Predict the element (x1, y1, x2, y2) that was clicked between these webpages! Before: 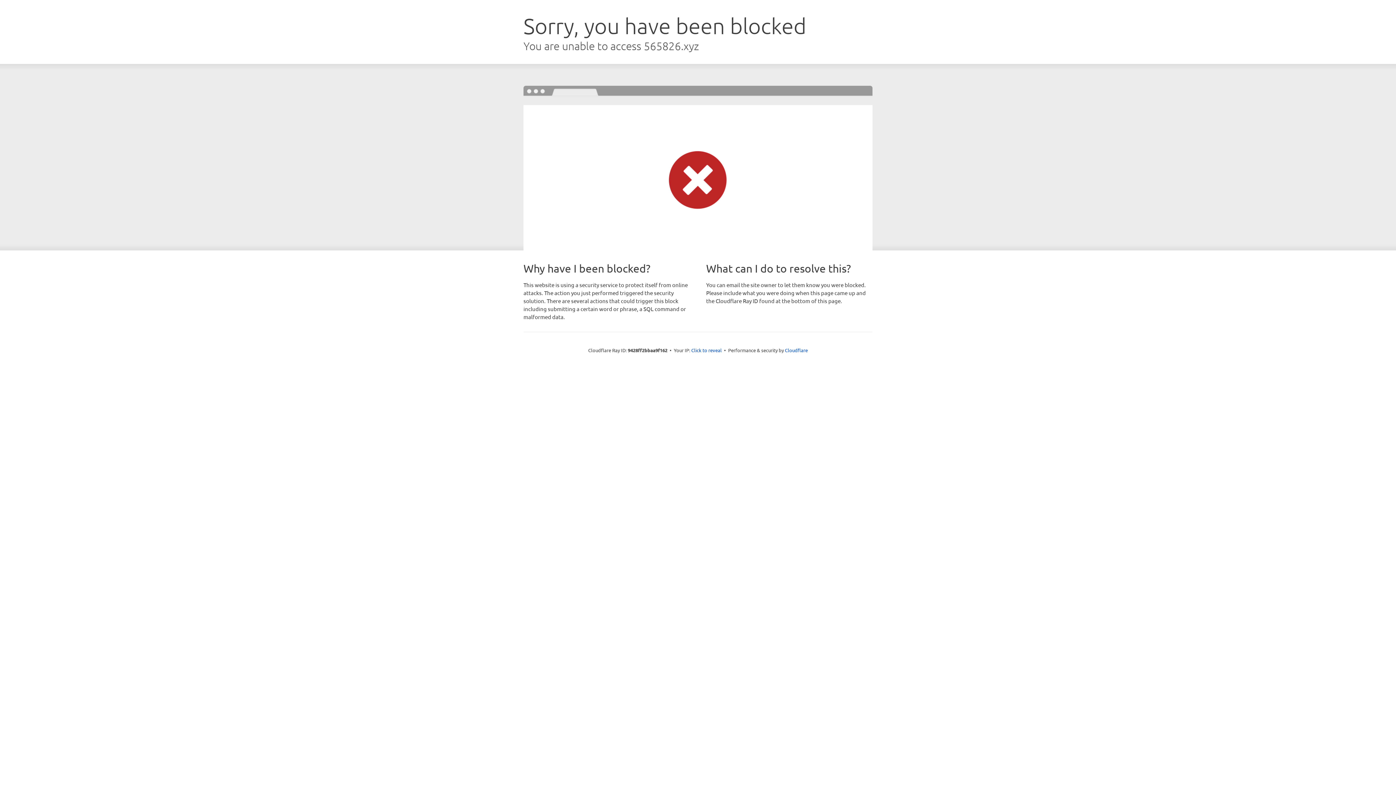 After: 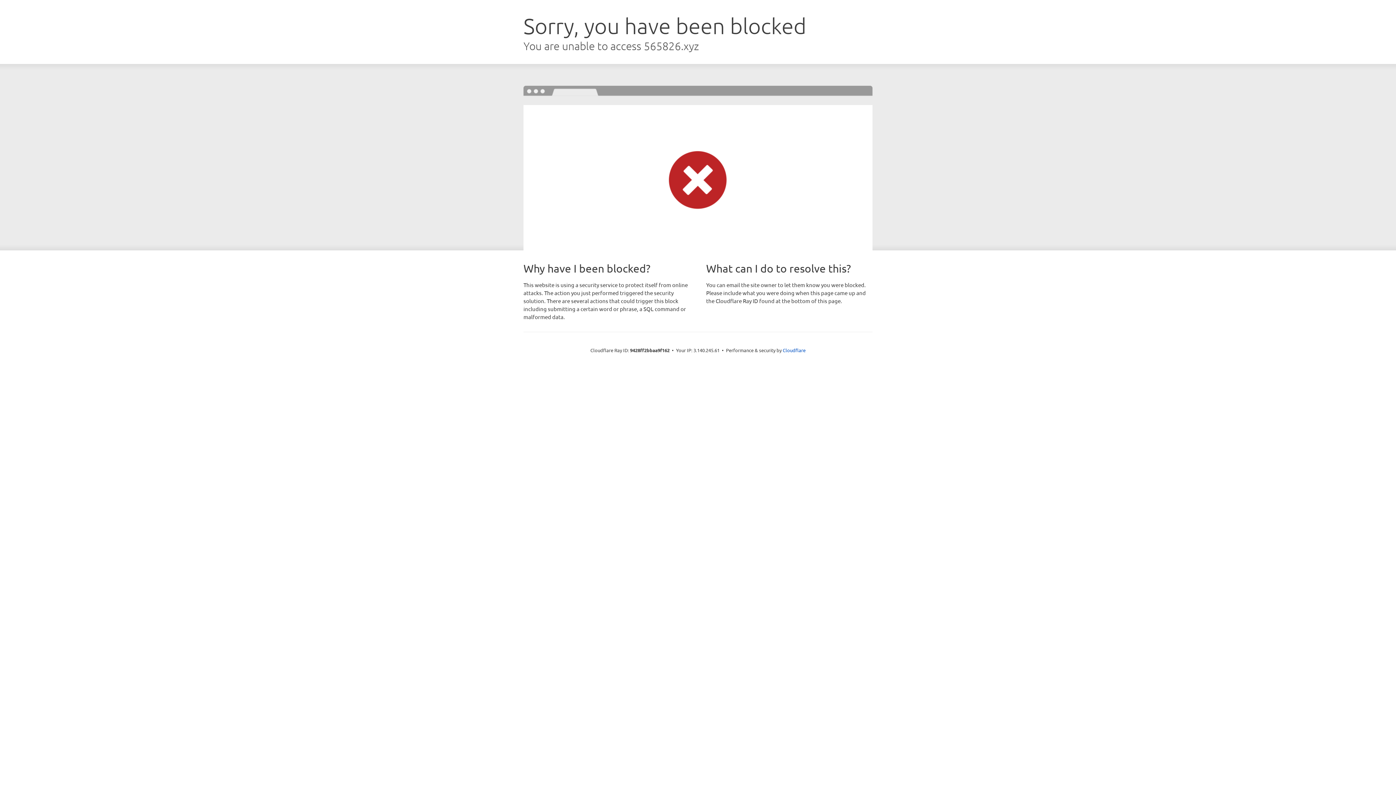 Action: label: Click to reveal bbox: (691, 346, 722, 353)